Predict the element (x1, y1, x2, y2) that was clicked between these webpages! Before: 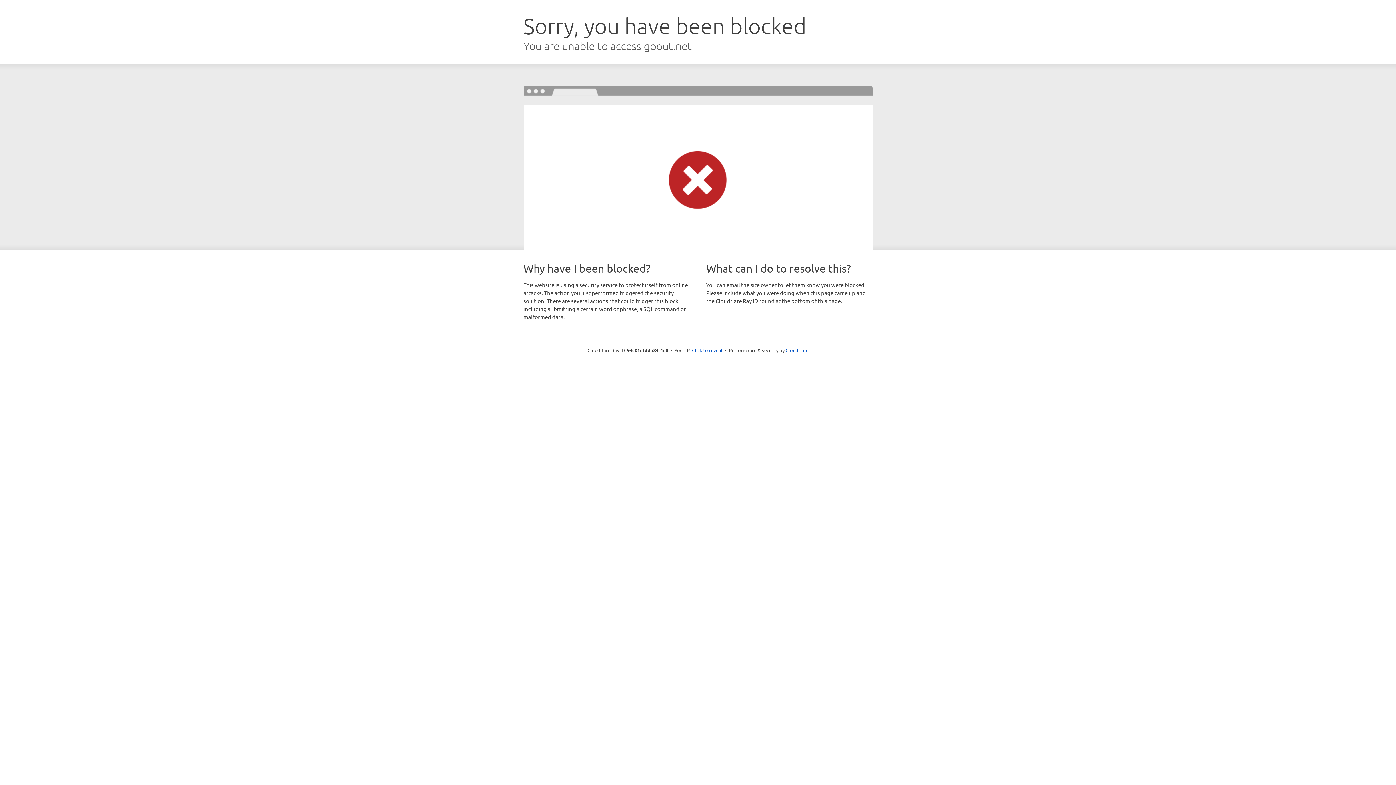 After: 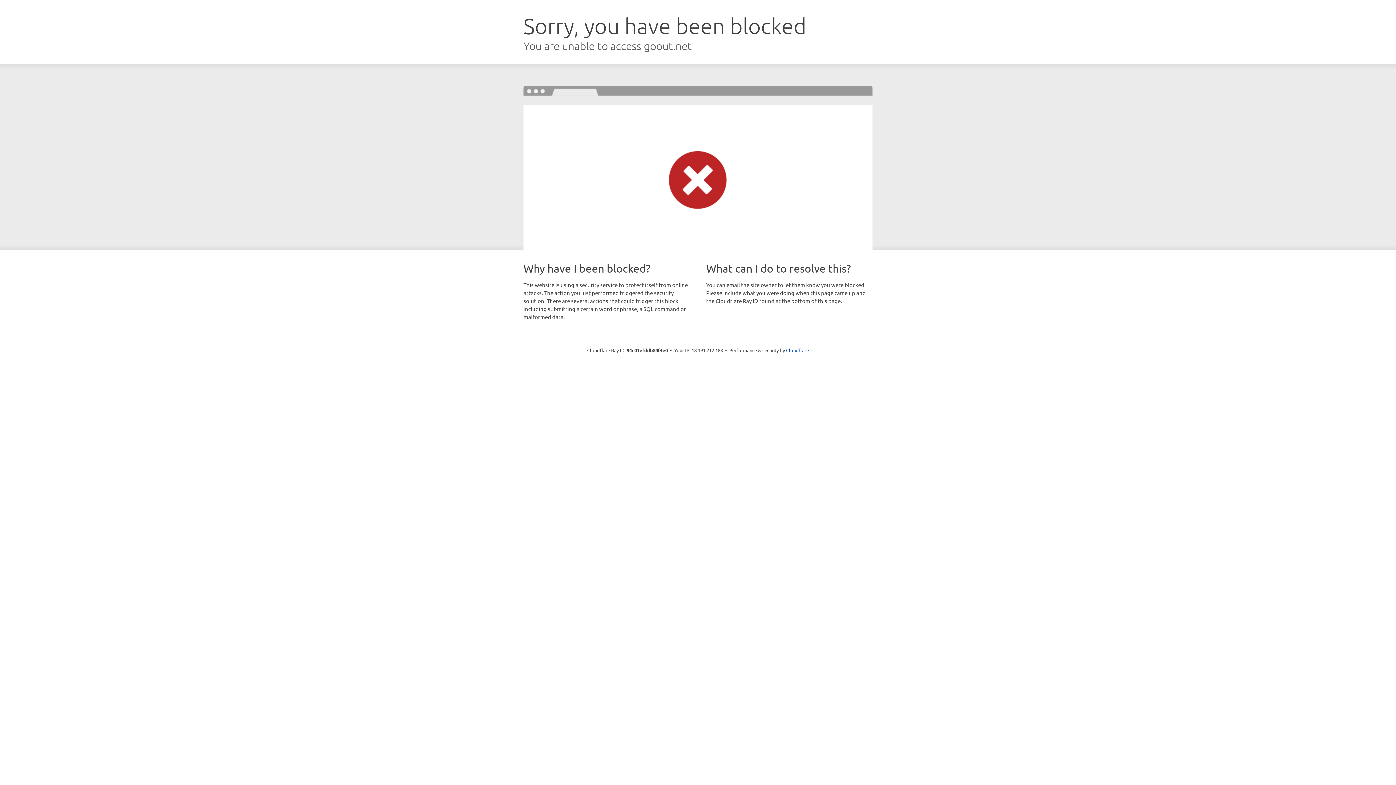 Action: bbox: (692, 346, 722, 353) label: Click to reveal